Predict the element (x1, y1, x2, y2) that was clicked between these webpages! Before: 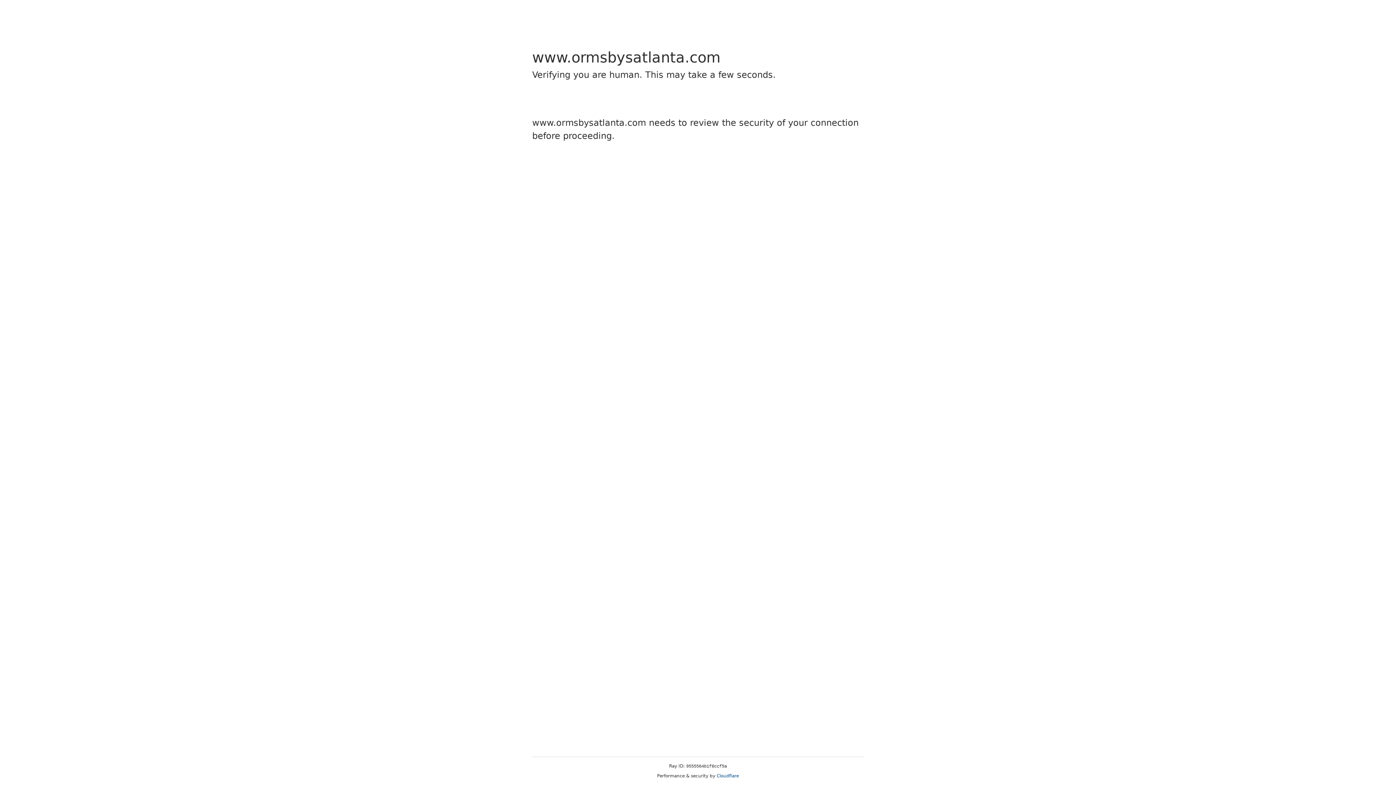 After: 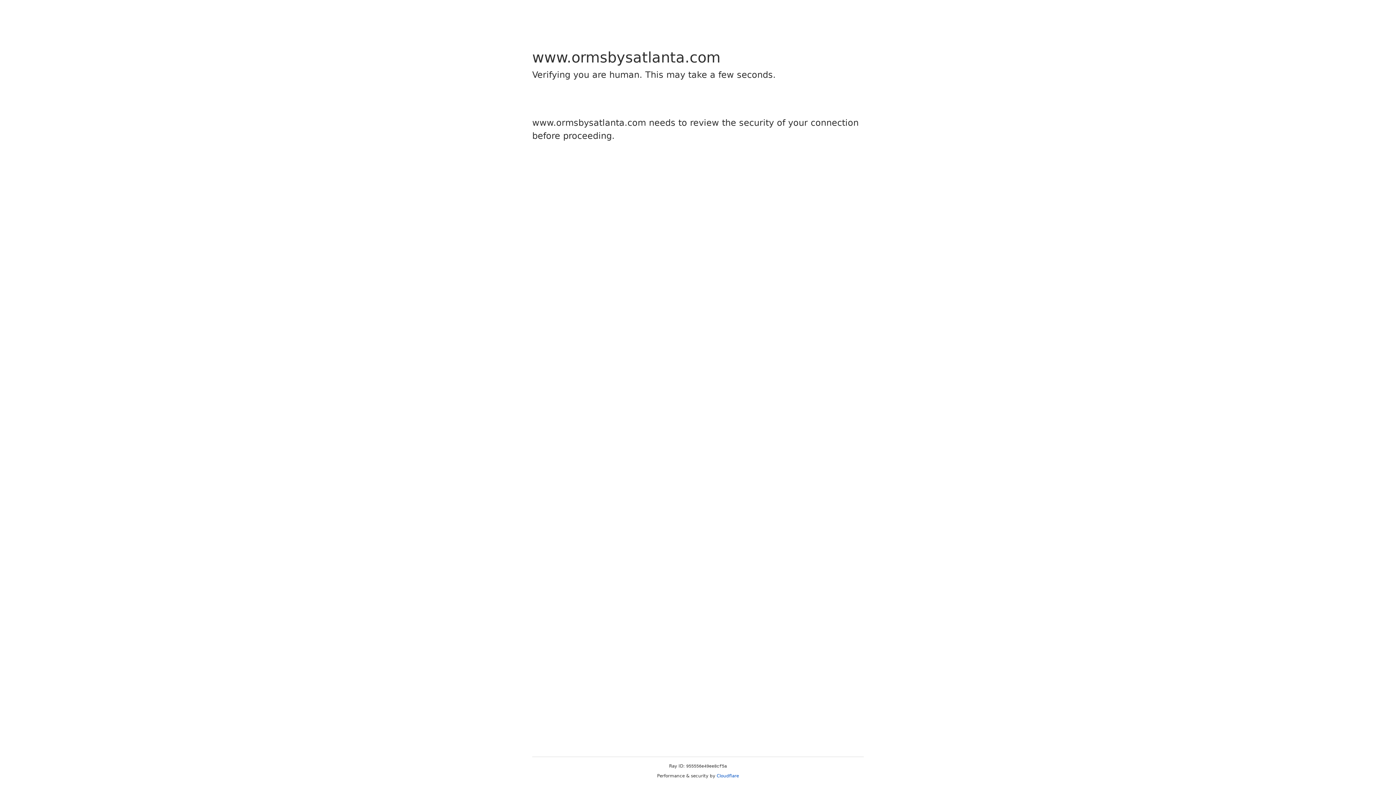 Action: bbox: (716, 773, 739, 778) label: Cloudflare